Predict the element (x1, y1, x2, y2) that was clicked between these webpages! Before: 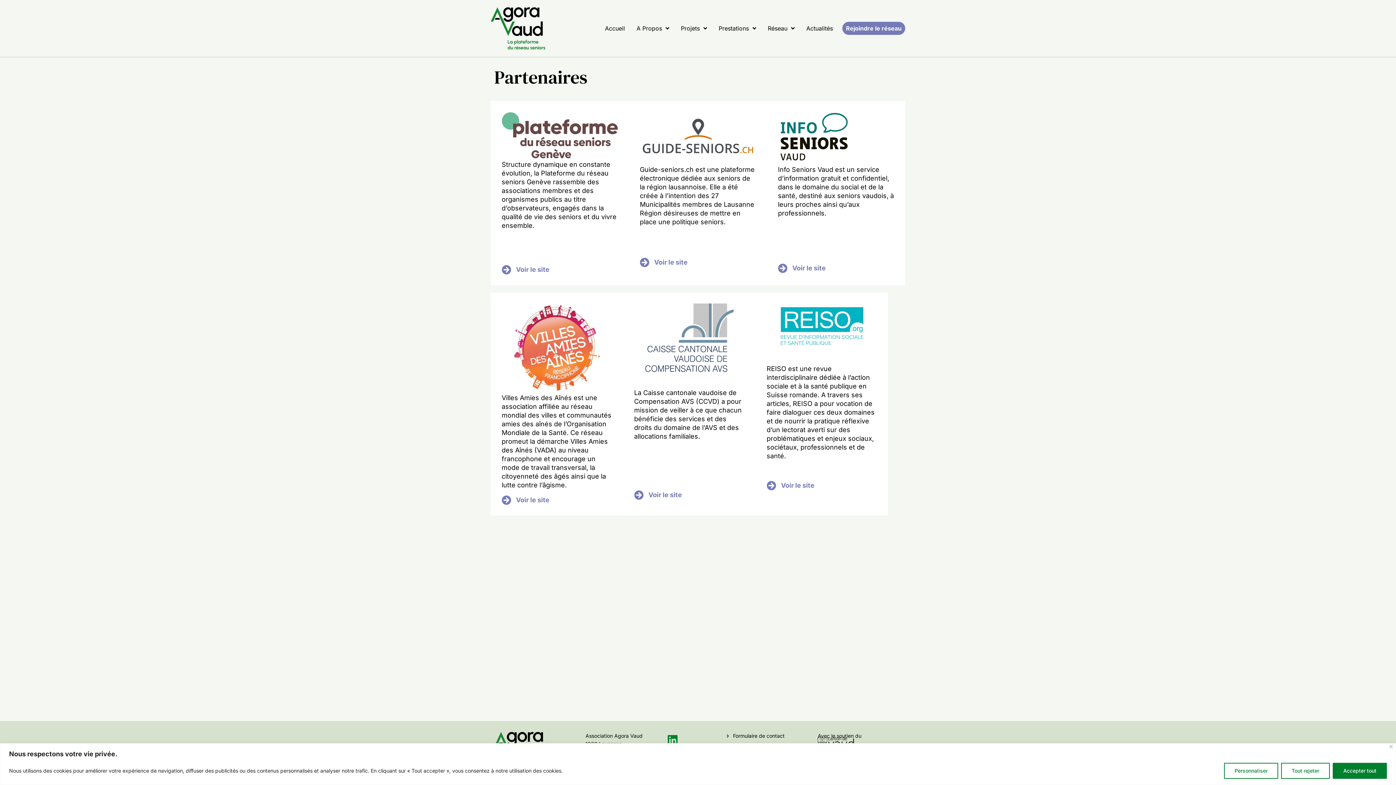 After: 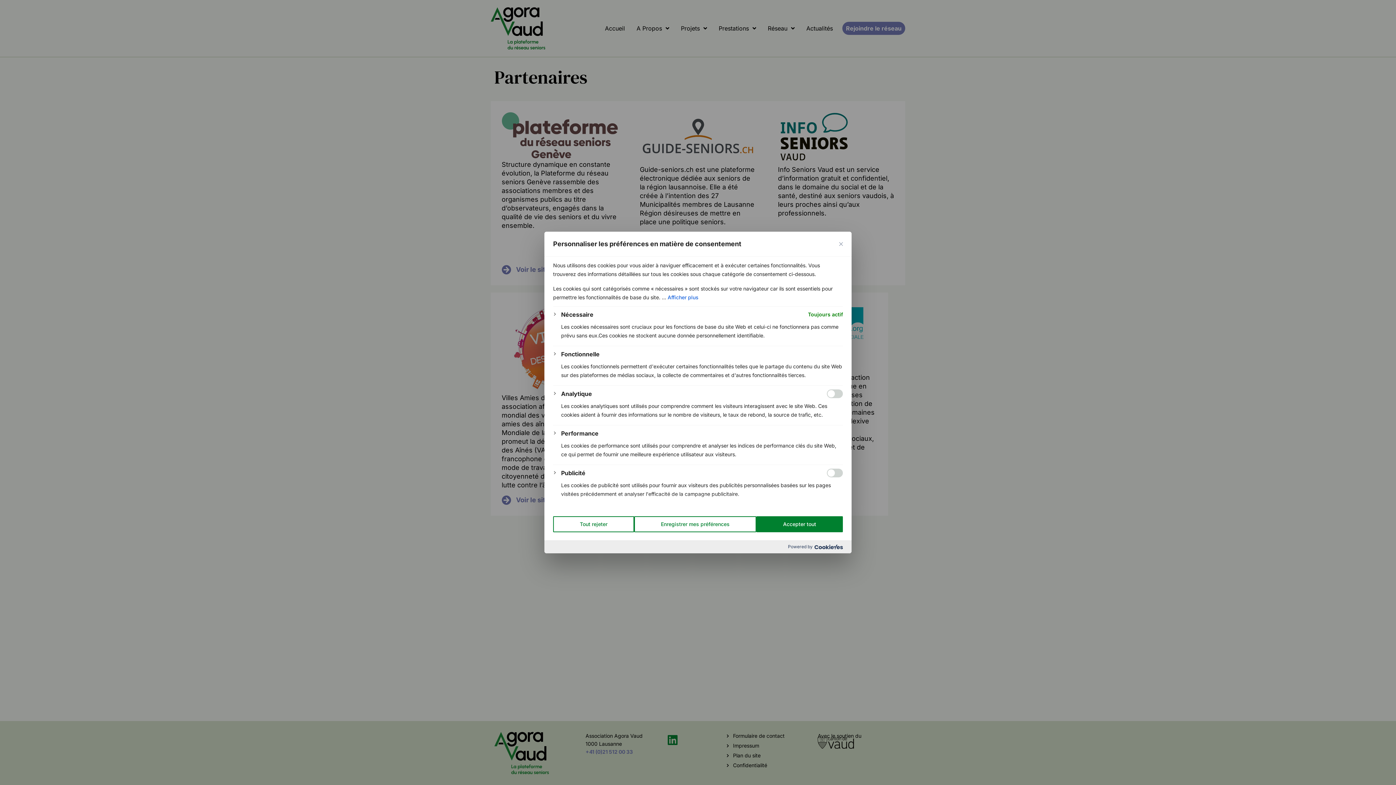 Action: bbox: (1224, 763, 1278, 779) label: Personnaliser